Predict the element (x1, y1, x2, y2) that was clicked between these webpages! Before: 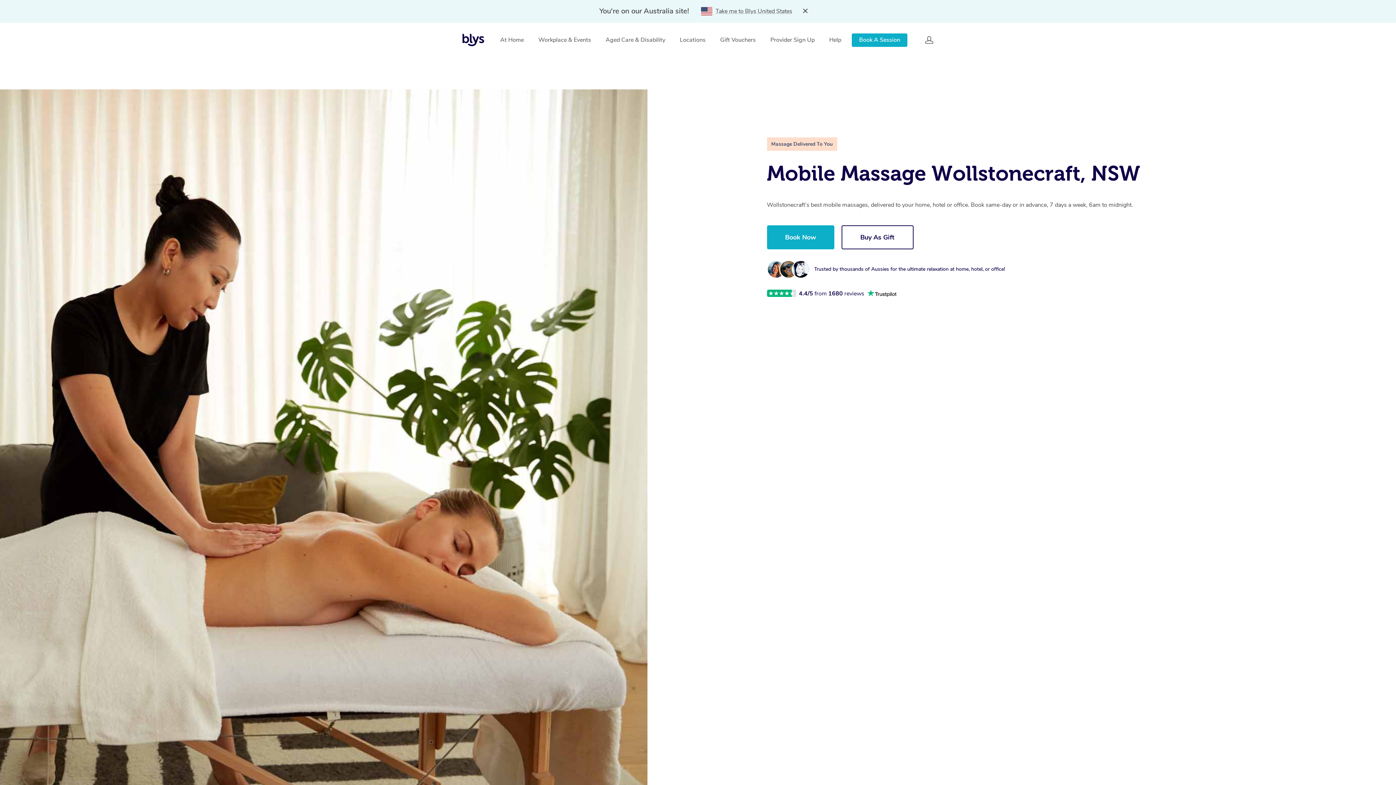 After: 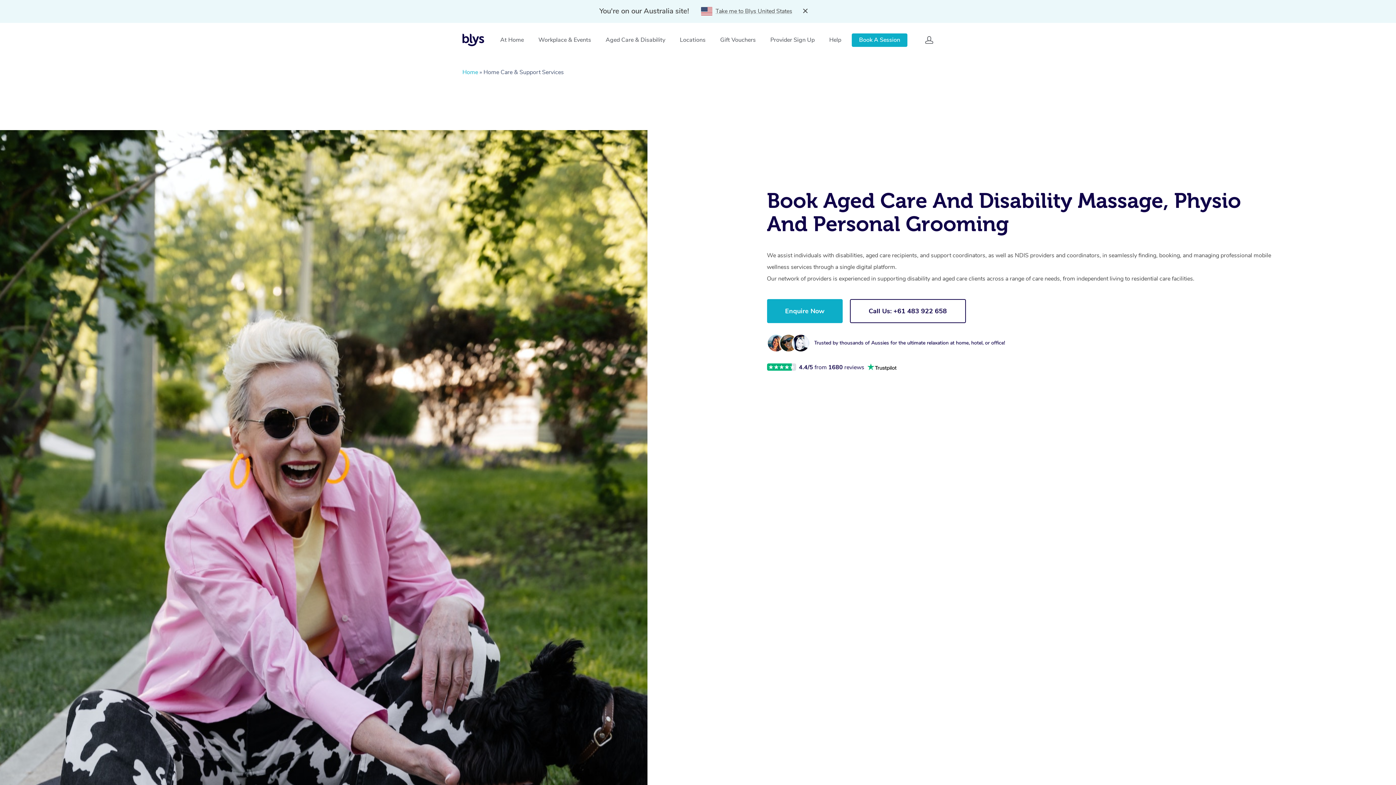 Action: label: Aged Care & Disability bbox: (605, 22, 665, 57)